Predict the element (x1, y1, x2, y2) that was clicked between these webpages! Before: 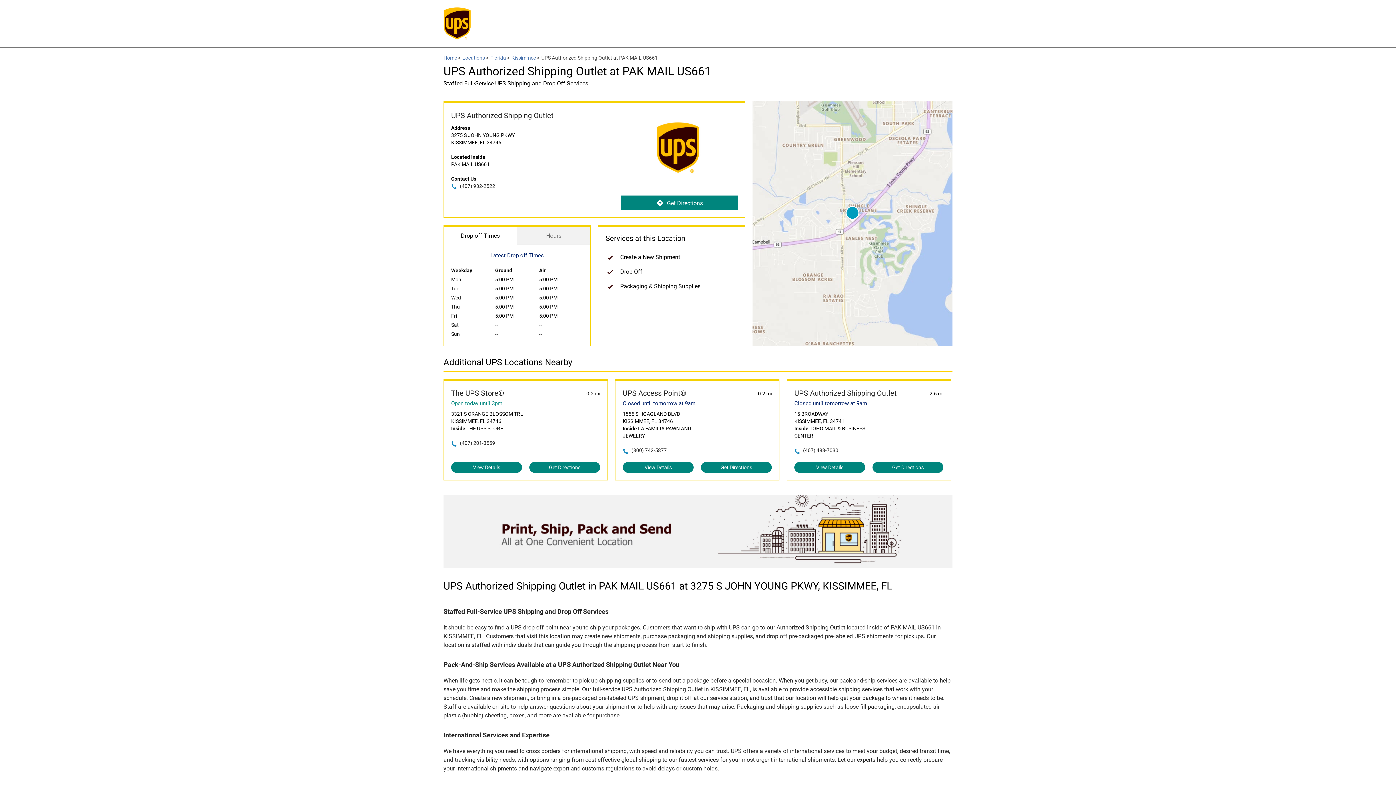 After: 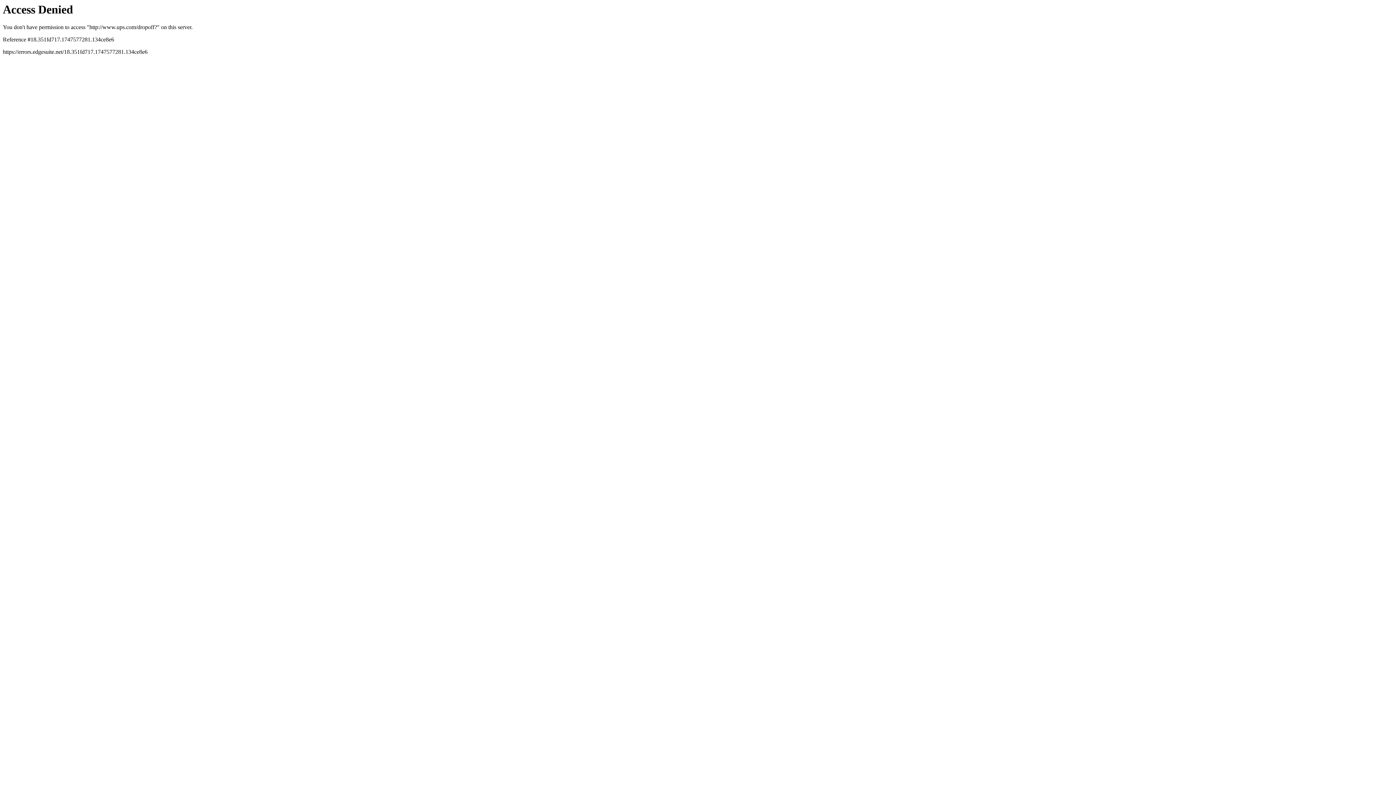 Action: bbox: (443, 54, 457, 60) label: Home